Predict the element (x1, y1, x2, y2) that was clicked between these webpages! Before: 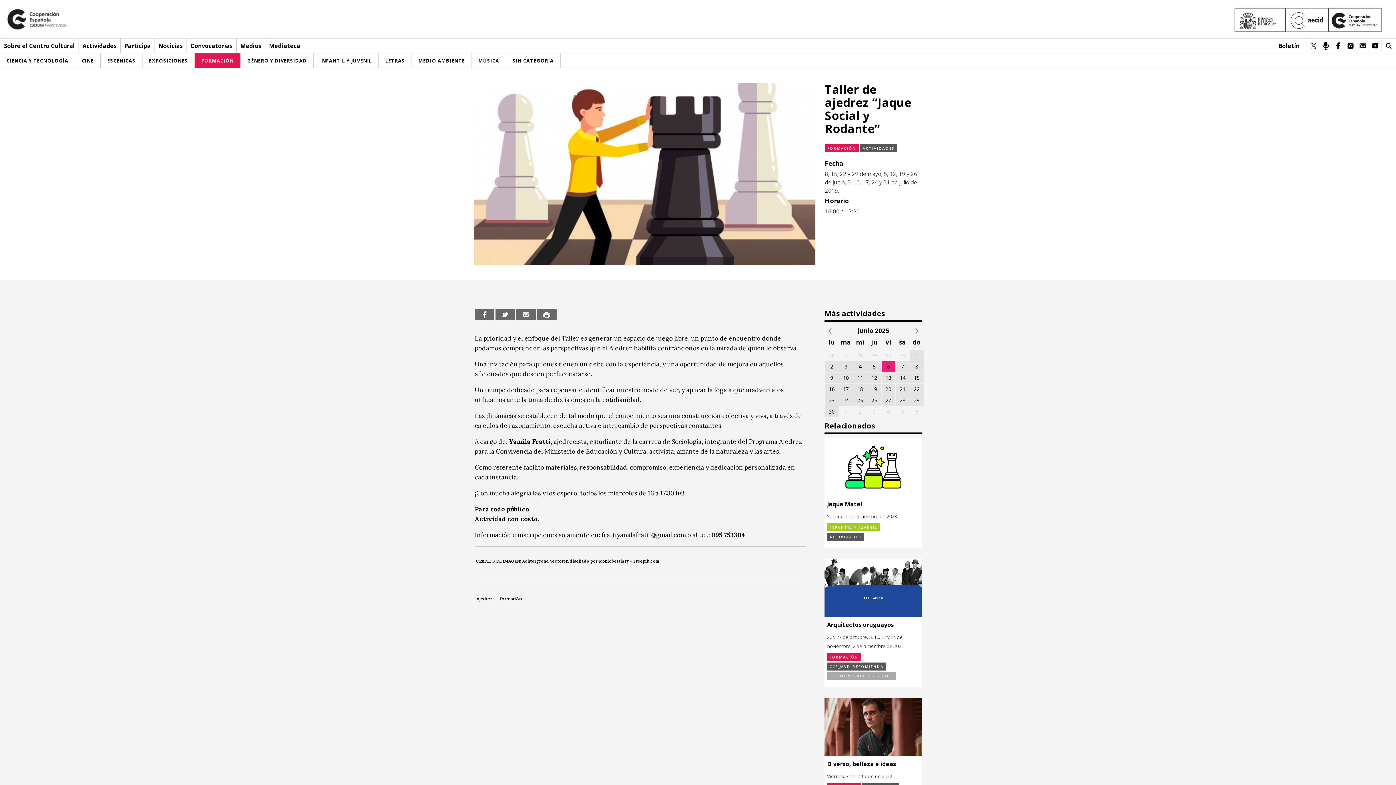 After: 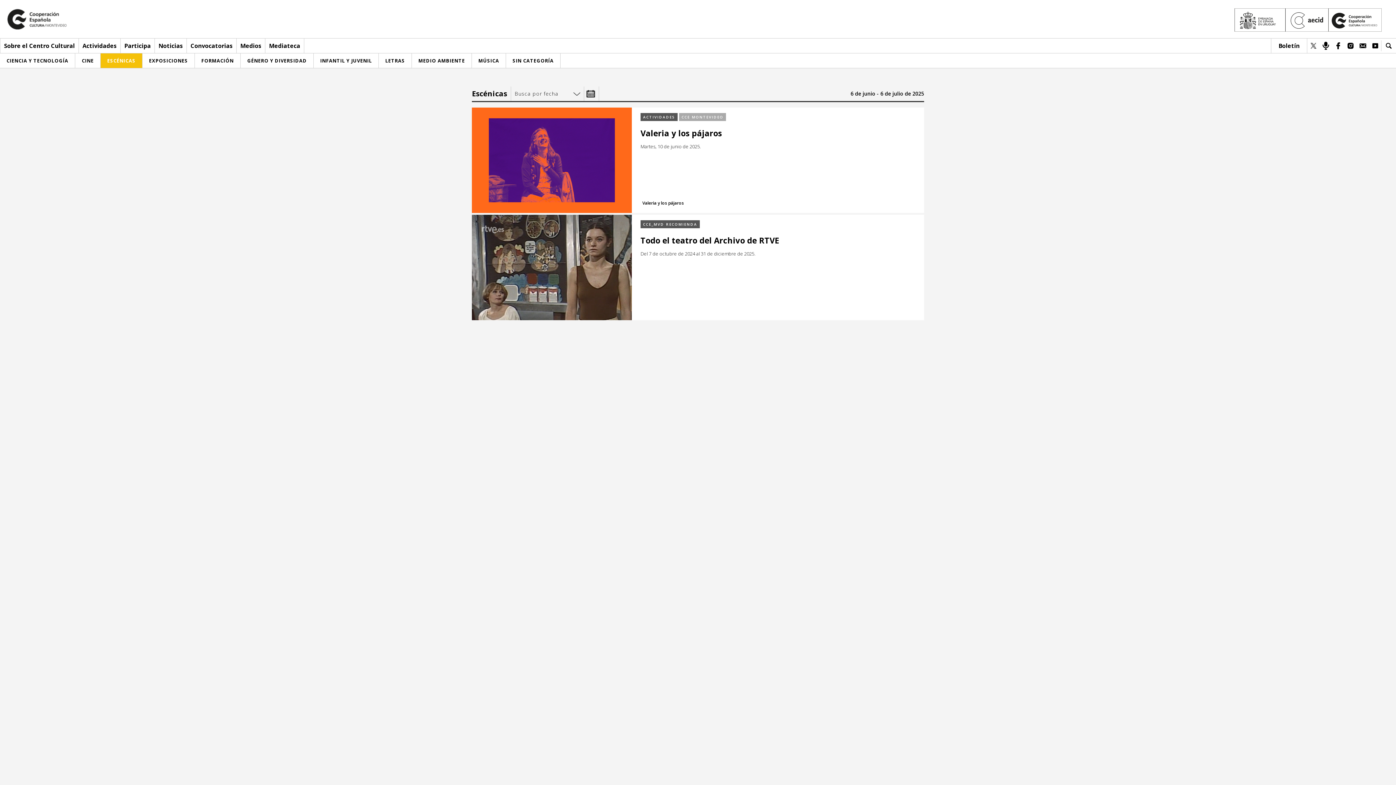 Action: bbox: (100, 53, 142, 68) label: ESCÉNICAS